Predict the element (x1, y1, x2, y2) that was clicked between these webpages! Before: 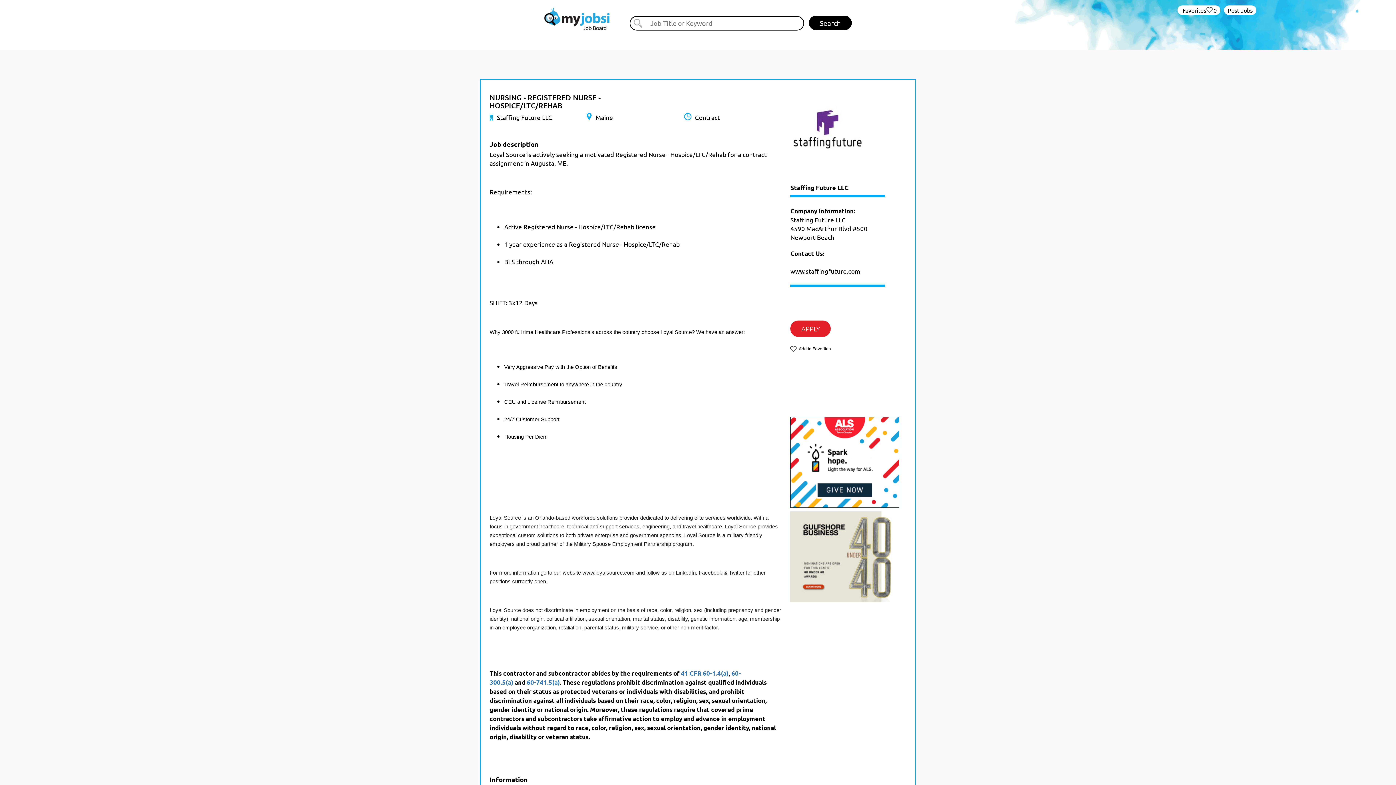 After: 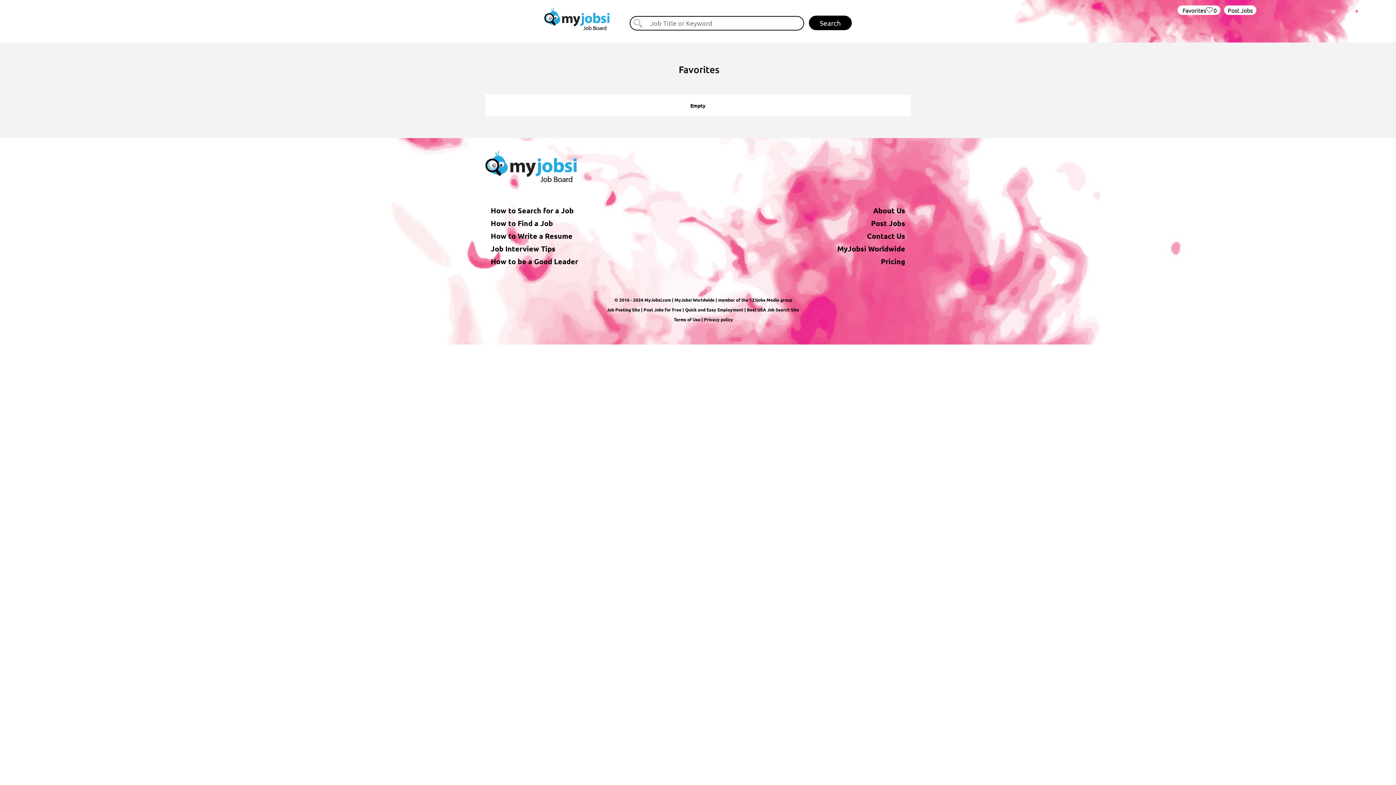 Action: bbox: (1177, 5, 1220, 14) label: ‏‏‎ ‎‏Favorites
0